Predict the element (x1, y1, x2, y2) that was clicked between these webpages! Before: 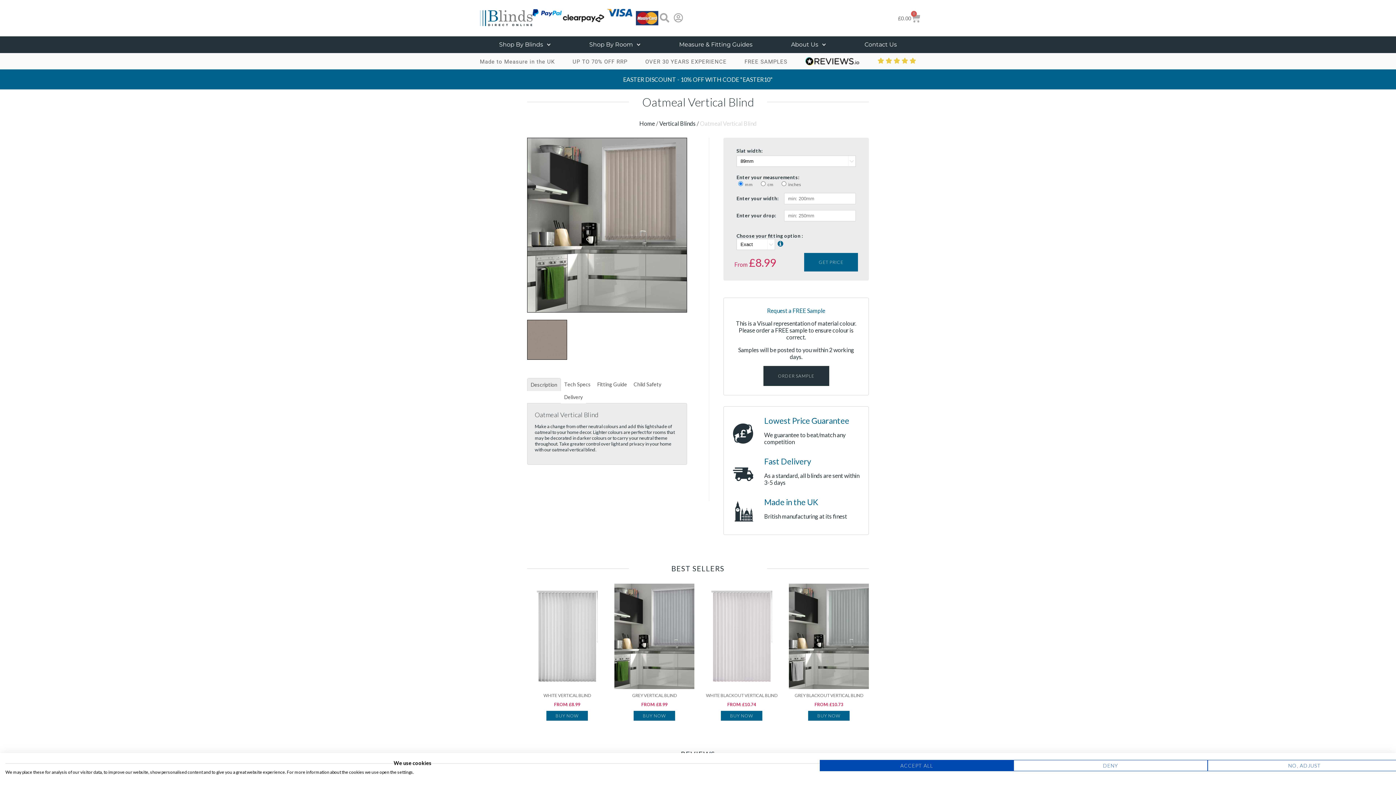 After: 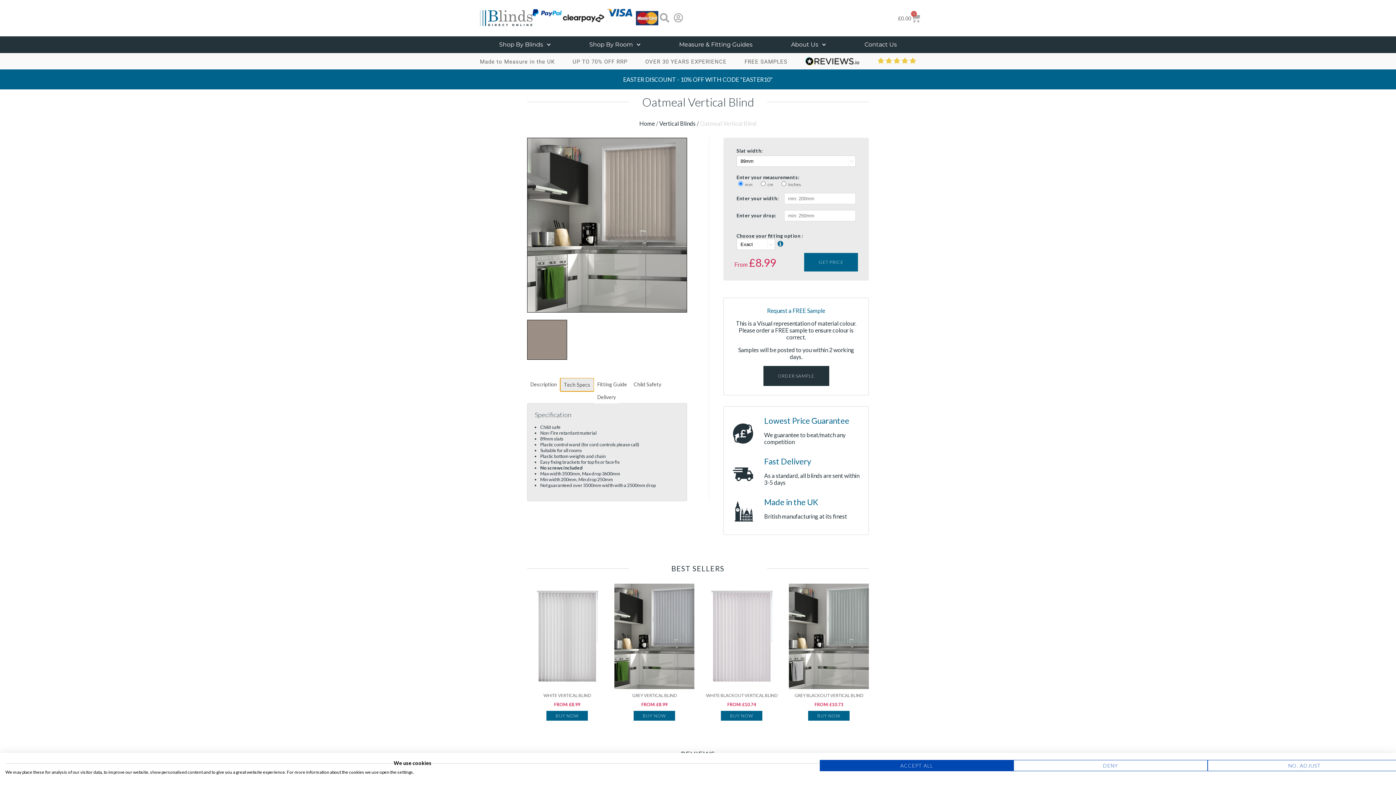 Action: label: Tech Specs bbox: (561, 378, 594, 391)